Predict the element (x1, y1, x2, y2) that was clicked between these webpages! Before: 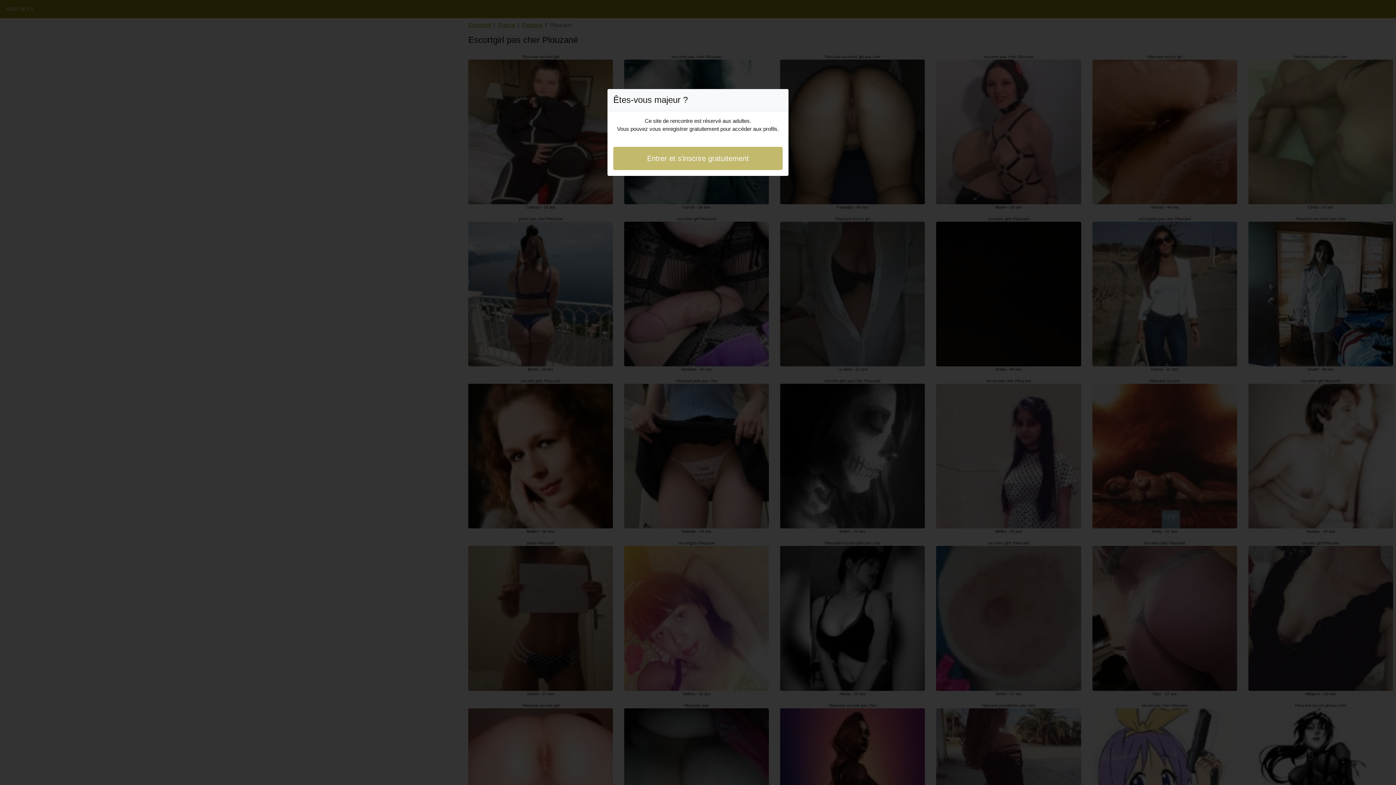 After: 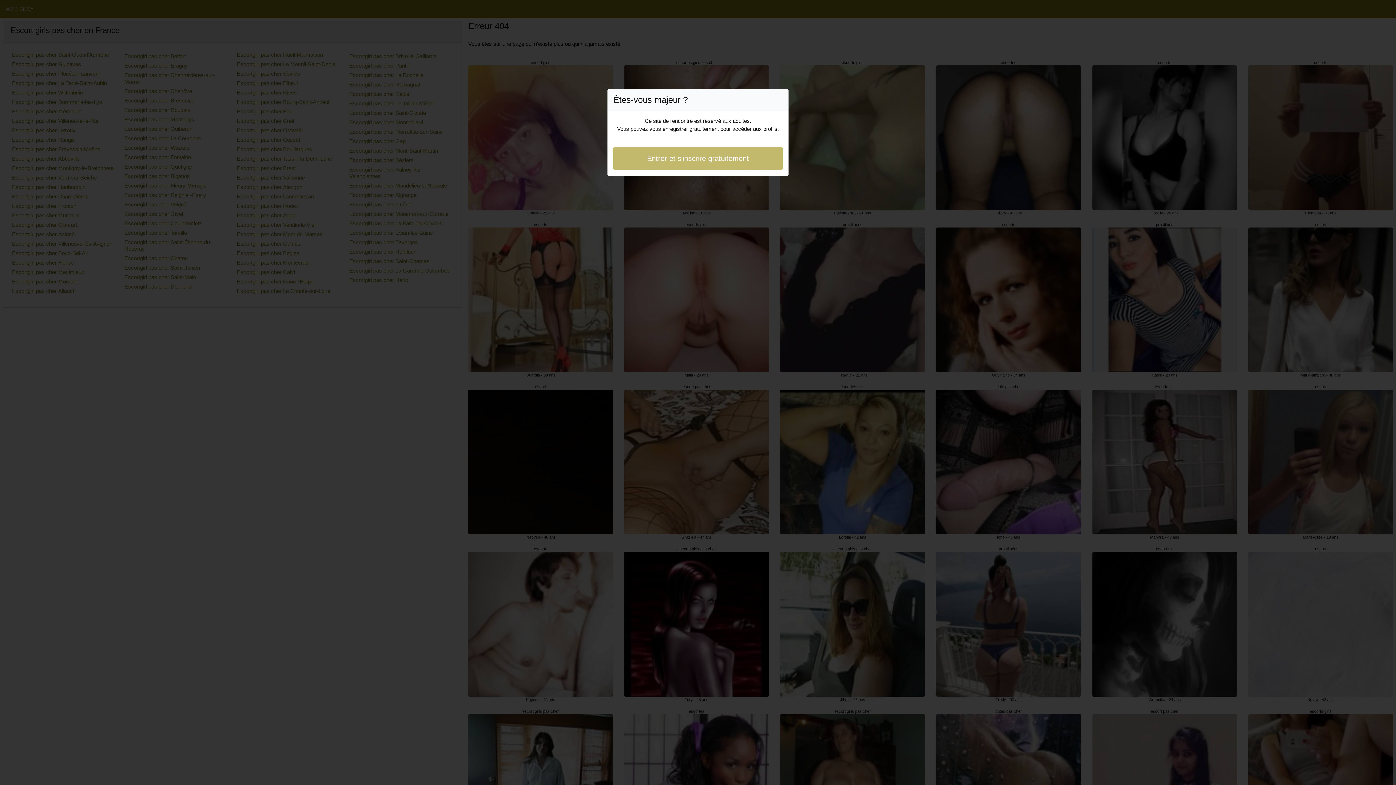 Action: bbox: (613, 146, 782, 170) label: Entrer et s'inscrire gratuitement